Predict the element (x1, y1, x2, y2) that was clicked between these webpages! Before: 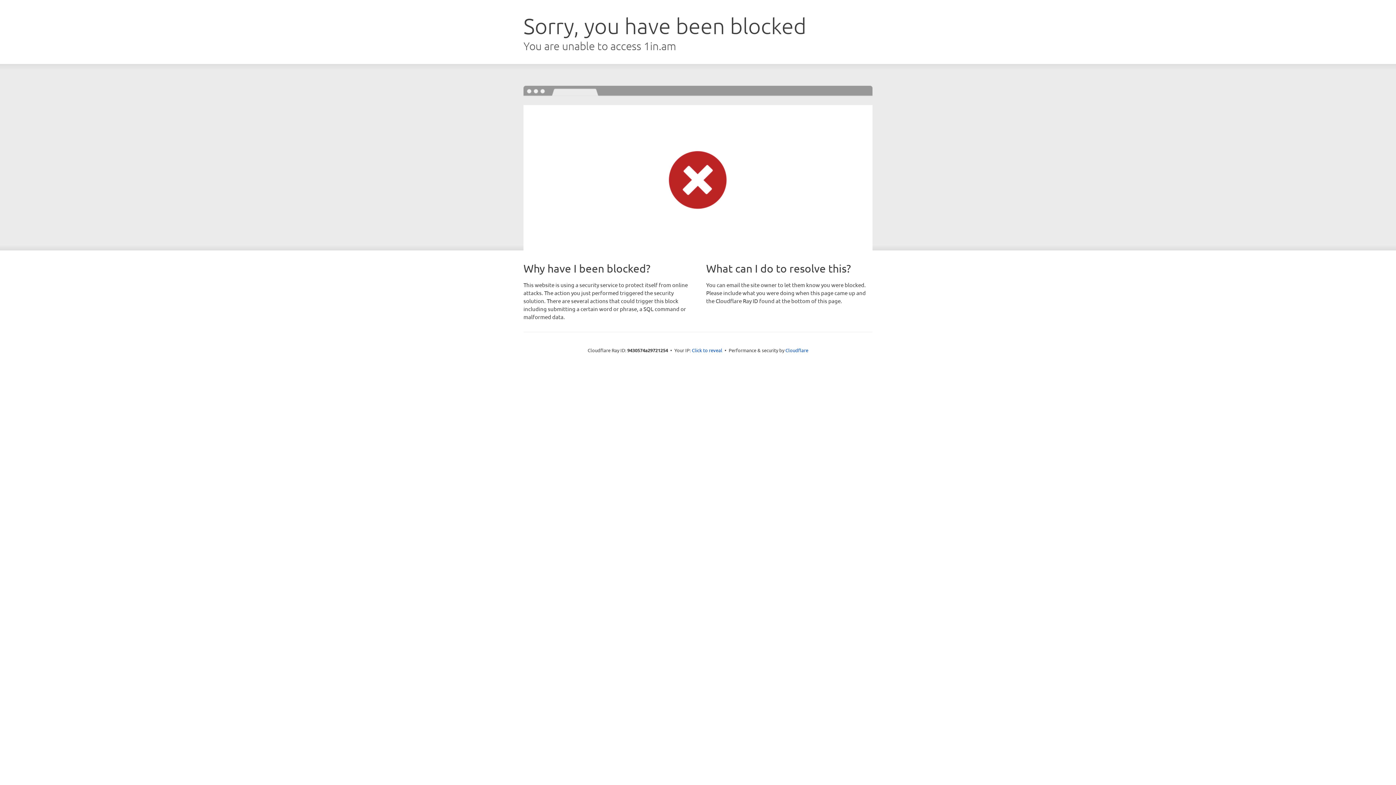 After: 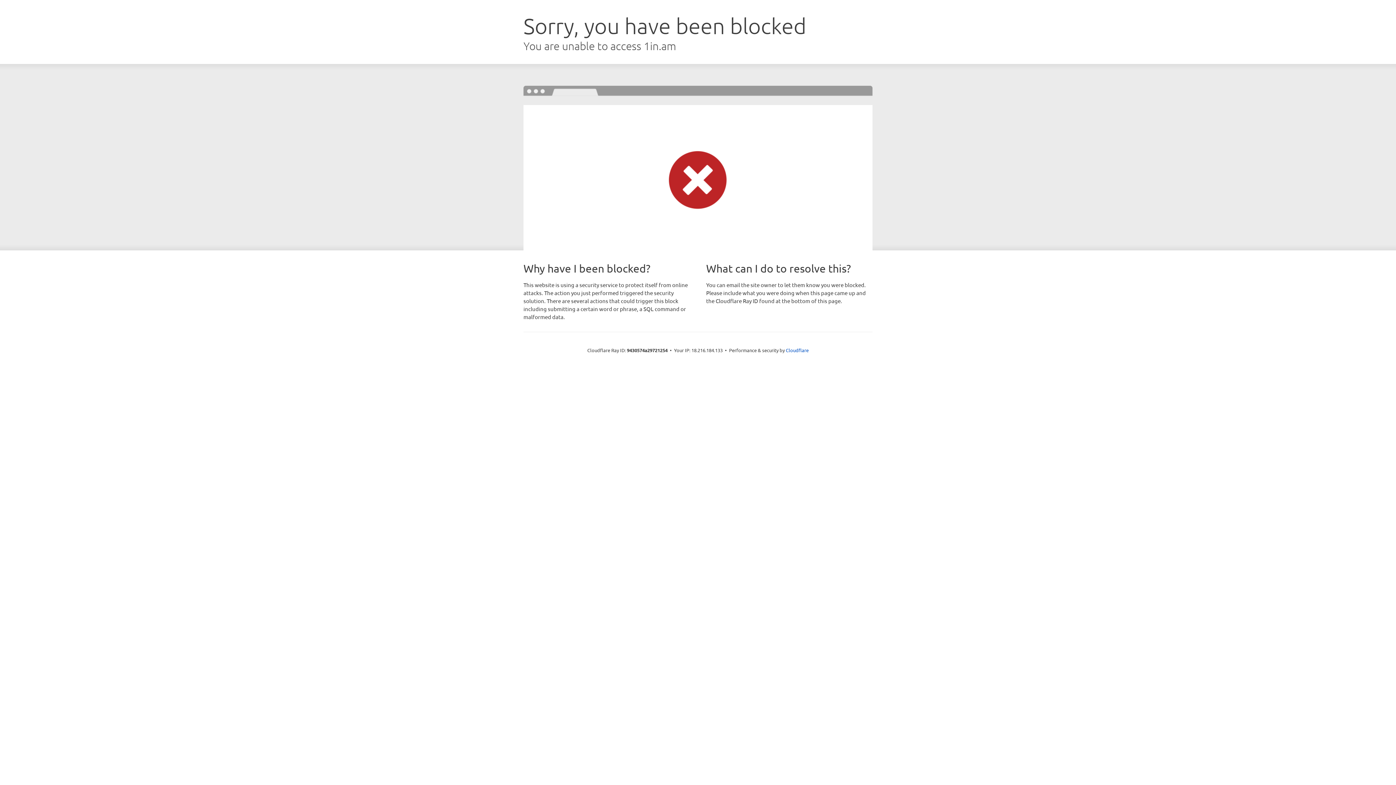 Action: label: Click to reveal bbox: (692, 346, 722, 353)